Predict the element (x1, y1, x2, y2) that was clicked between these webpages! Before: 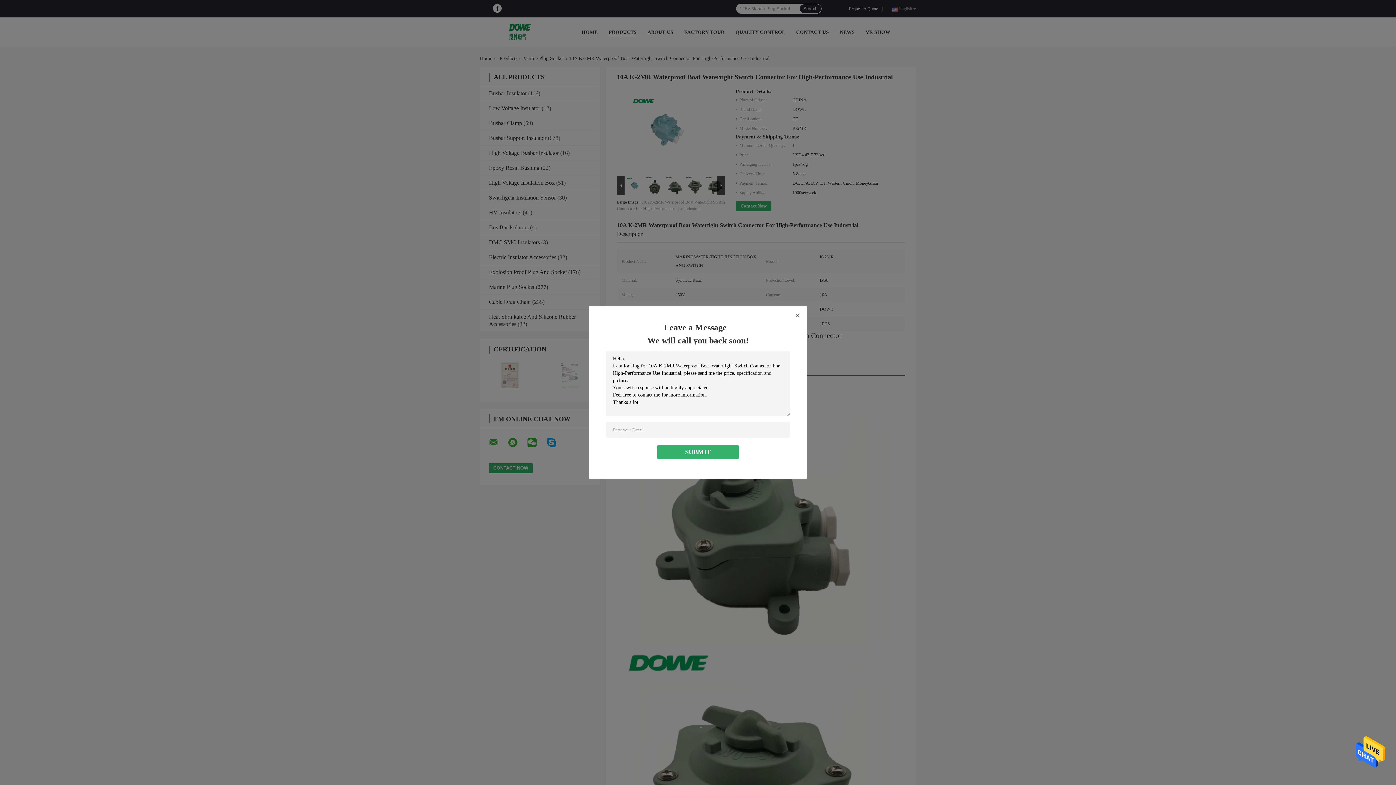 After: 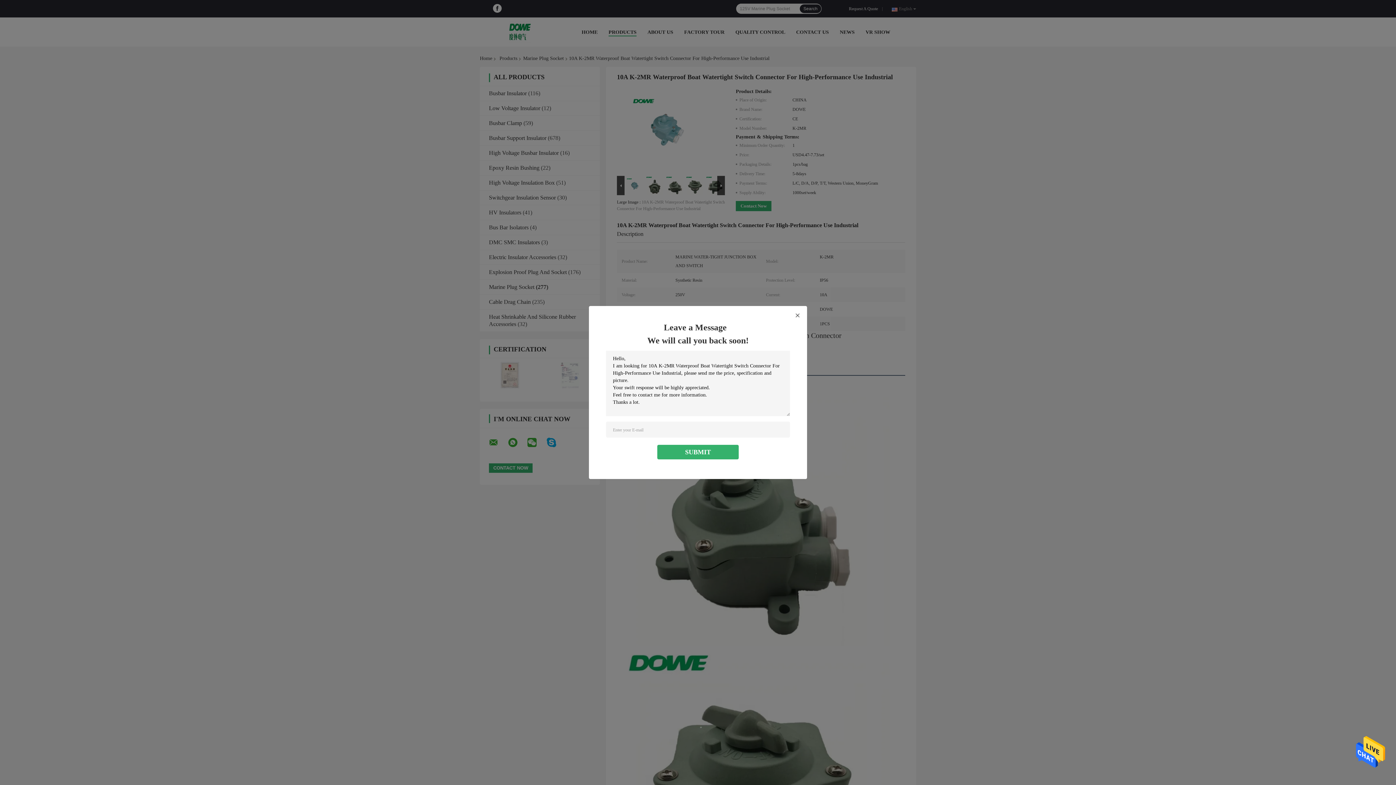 Action: bbox: (1356, 750, 1385, 755)